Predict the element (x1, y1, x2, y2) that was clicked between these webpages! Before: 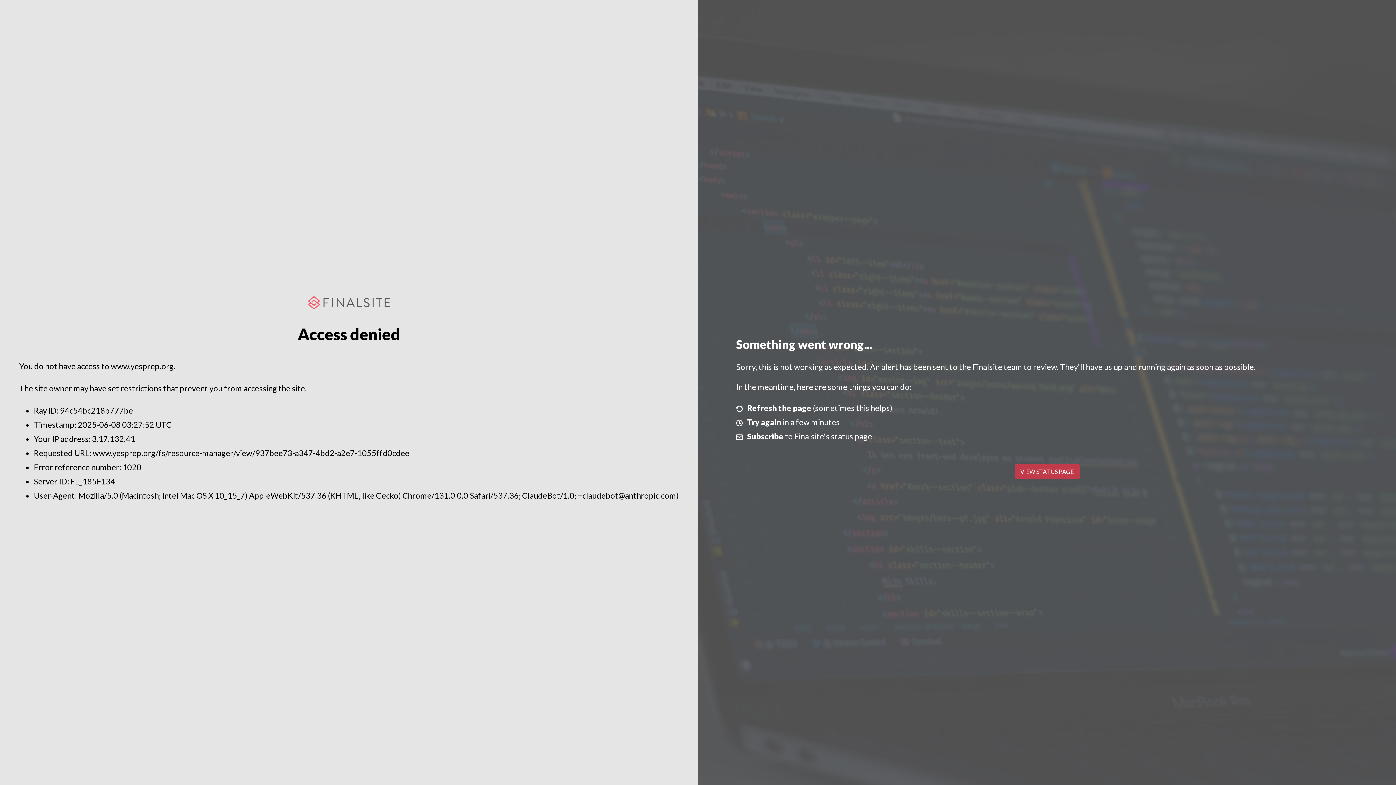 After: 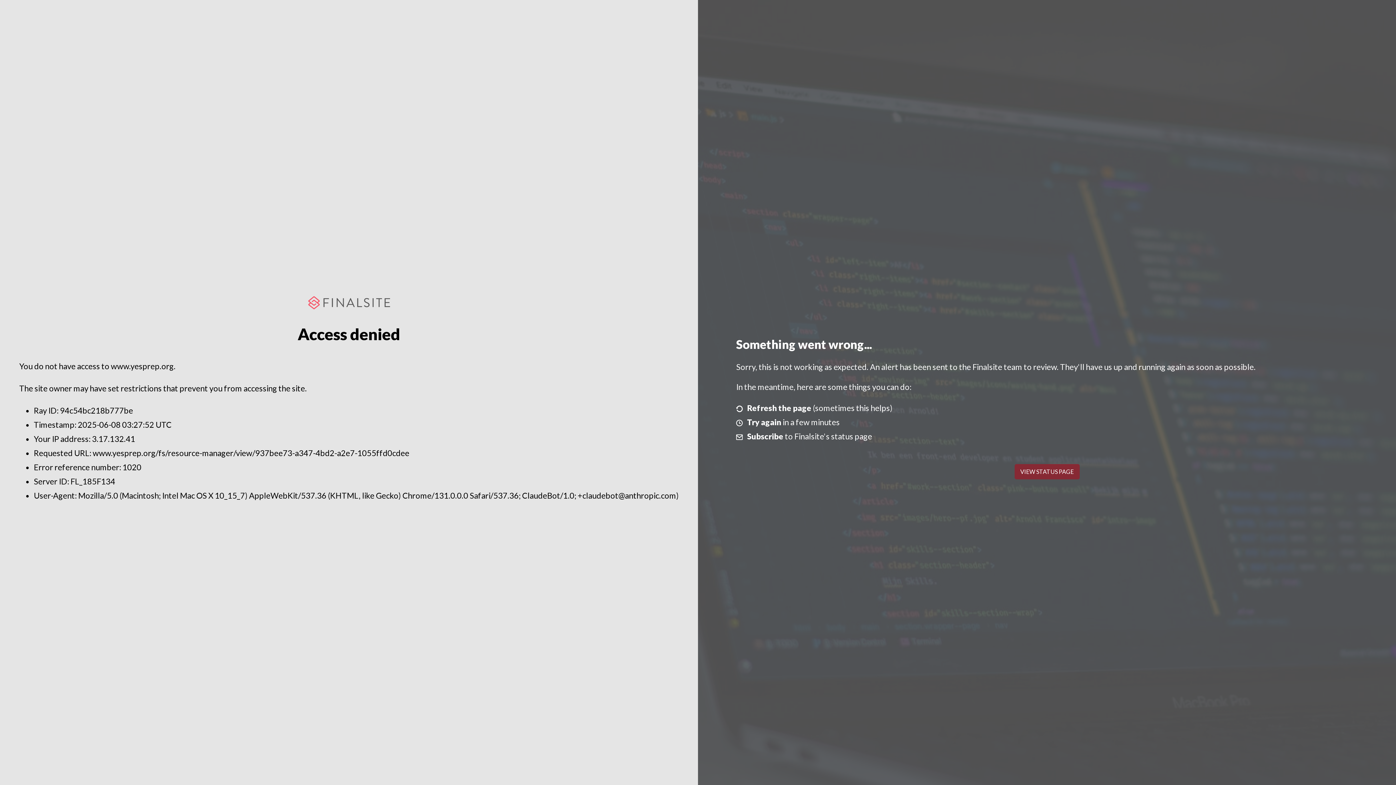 Action: label: VIEW STATUS PAGE bbox: (1014, 464, 1079, 479)